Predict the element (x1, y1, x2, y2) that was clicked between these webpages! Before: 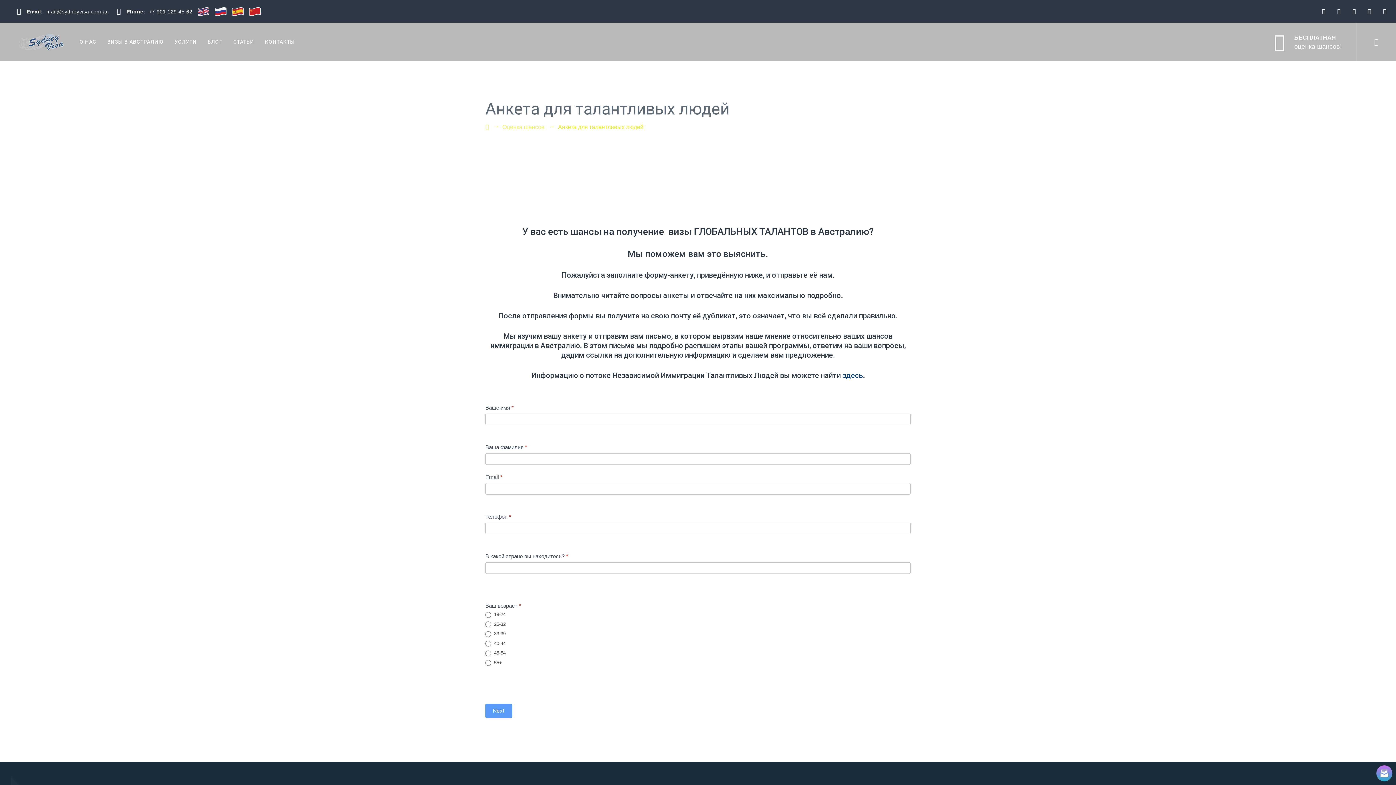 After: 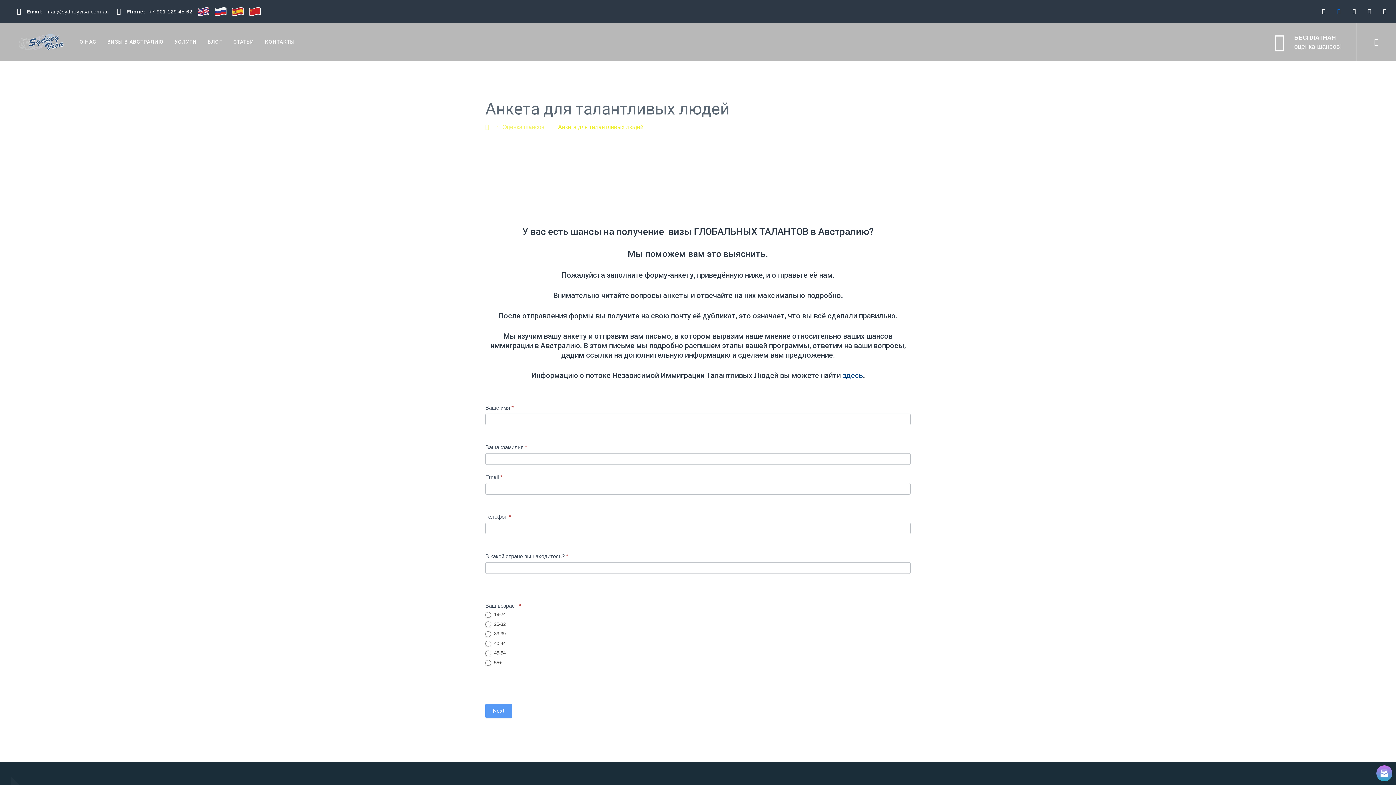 Action: bbox: (1331, 0, 1346, 22)